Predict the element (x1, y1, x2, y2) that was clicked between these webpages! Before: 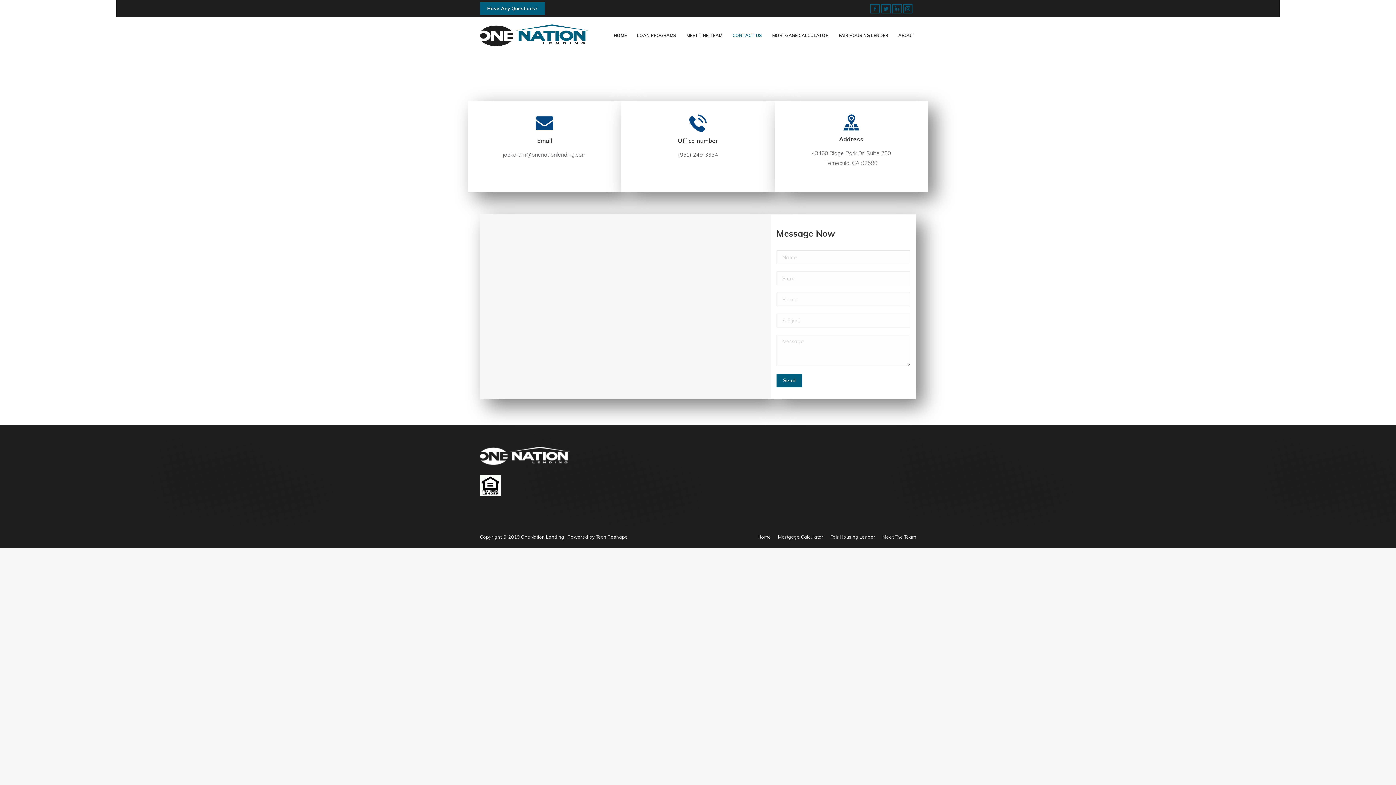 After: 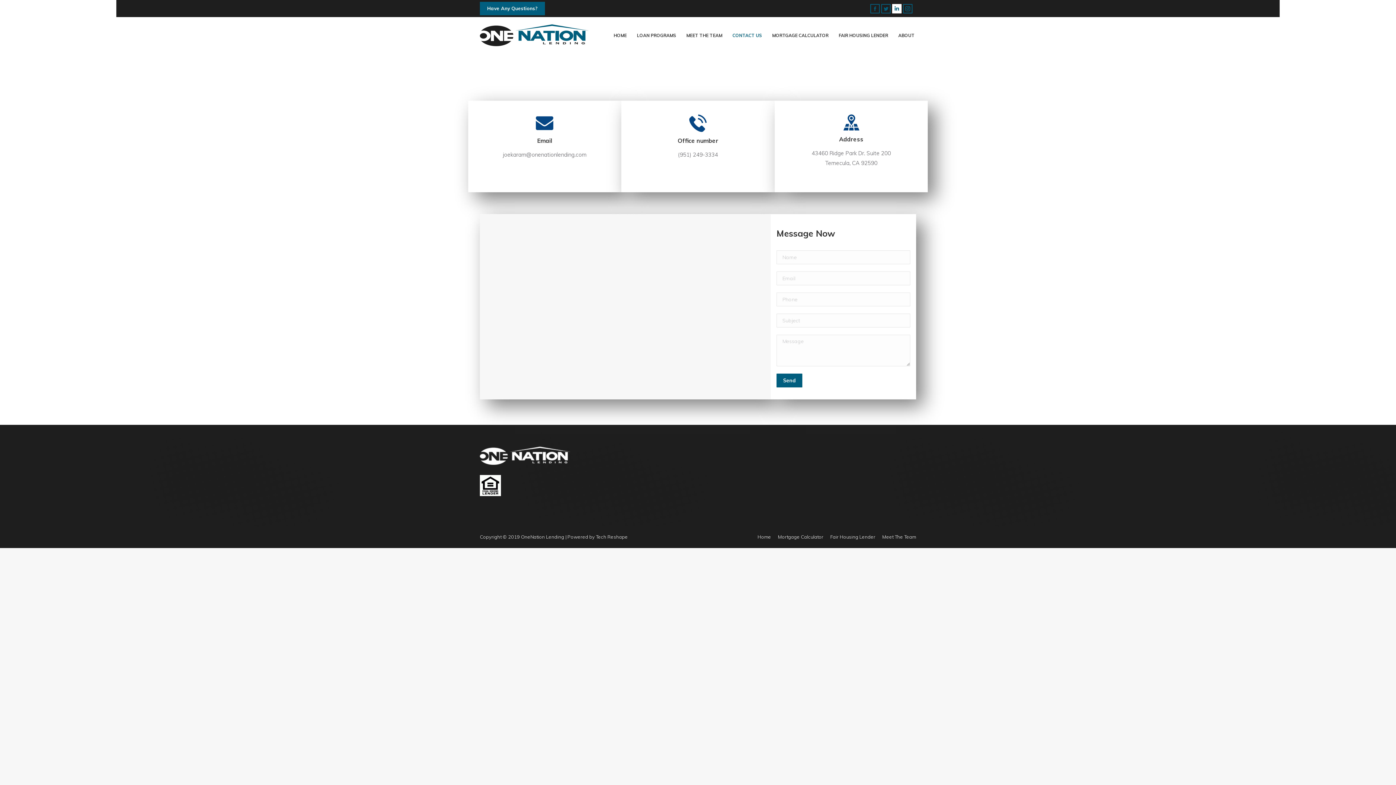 Action: bbox: (892, 3, 901, 13) label: Linkedin